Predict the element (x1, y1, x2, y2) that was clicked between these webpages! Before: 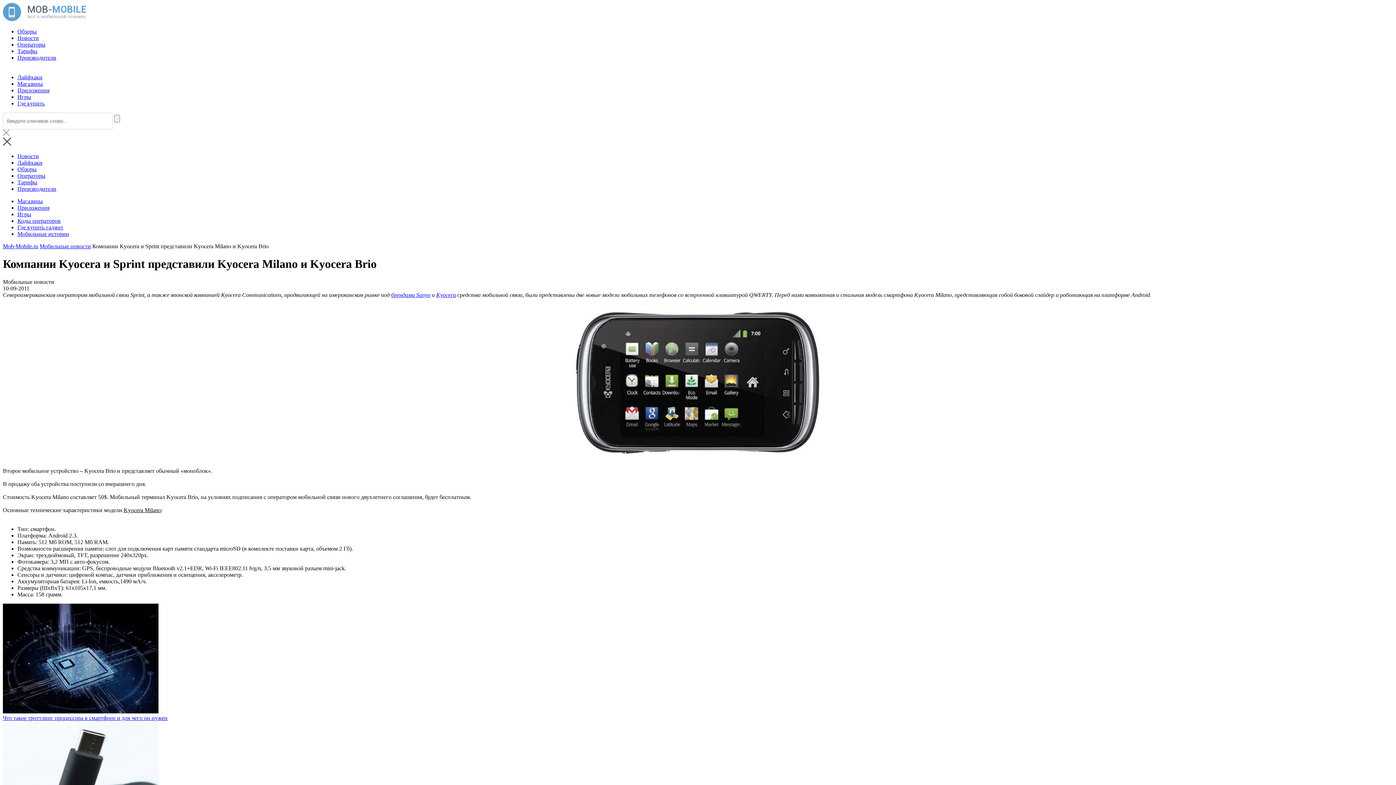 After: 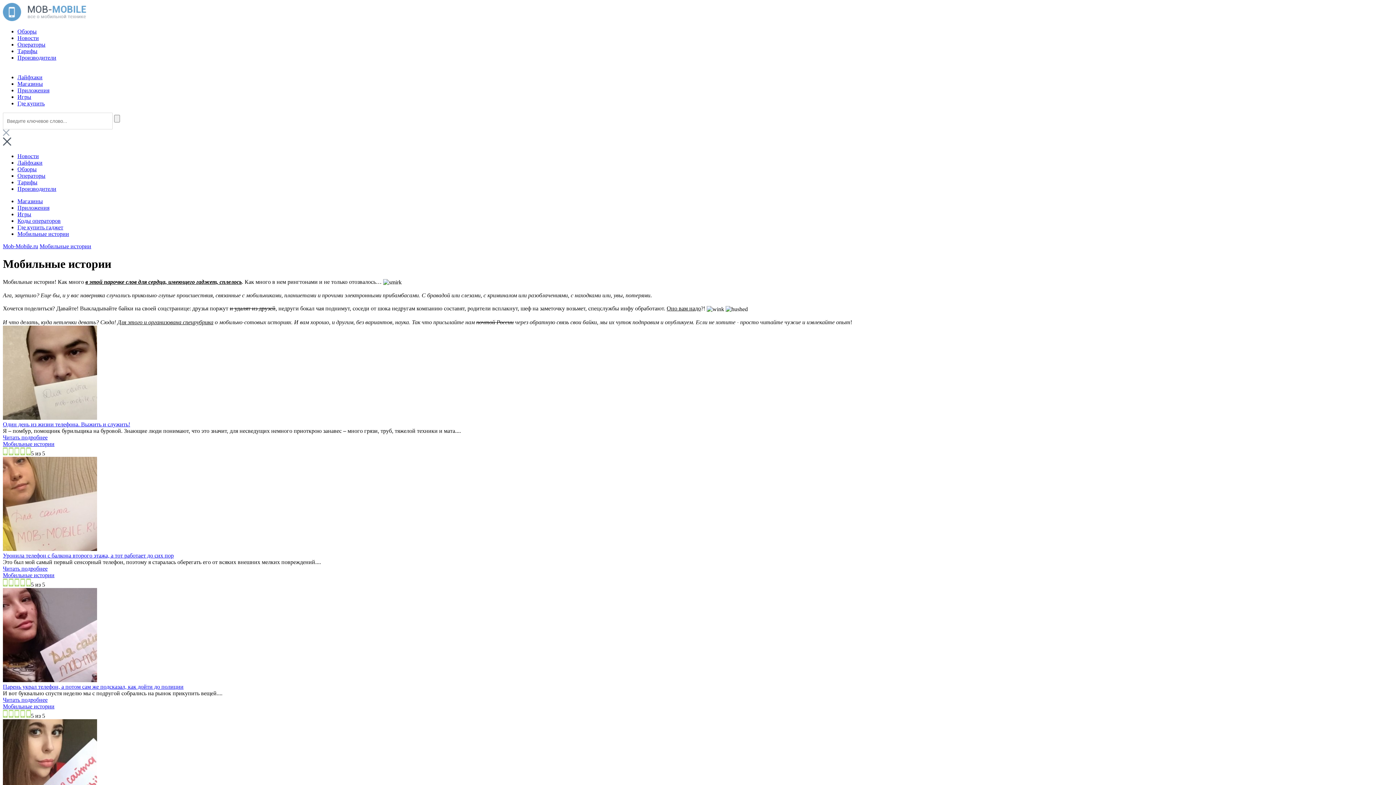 Action: label: Мобильные истории bbox: (17, 230, 69, 237)